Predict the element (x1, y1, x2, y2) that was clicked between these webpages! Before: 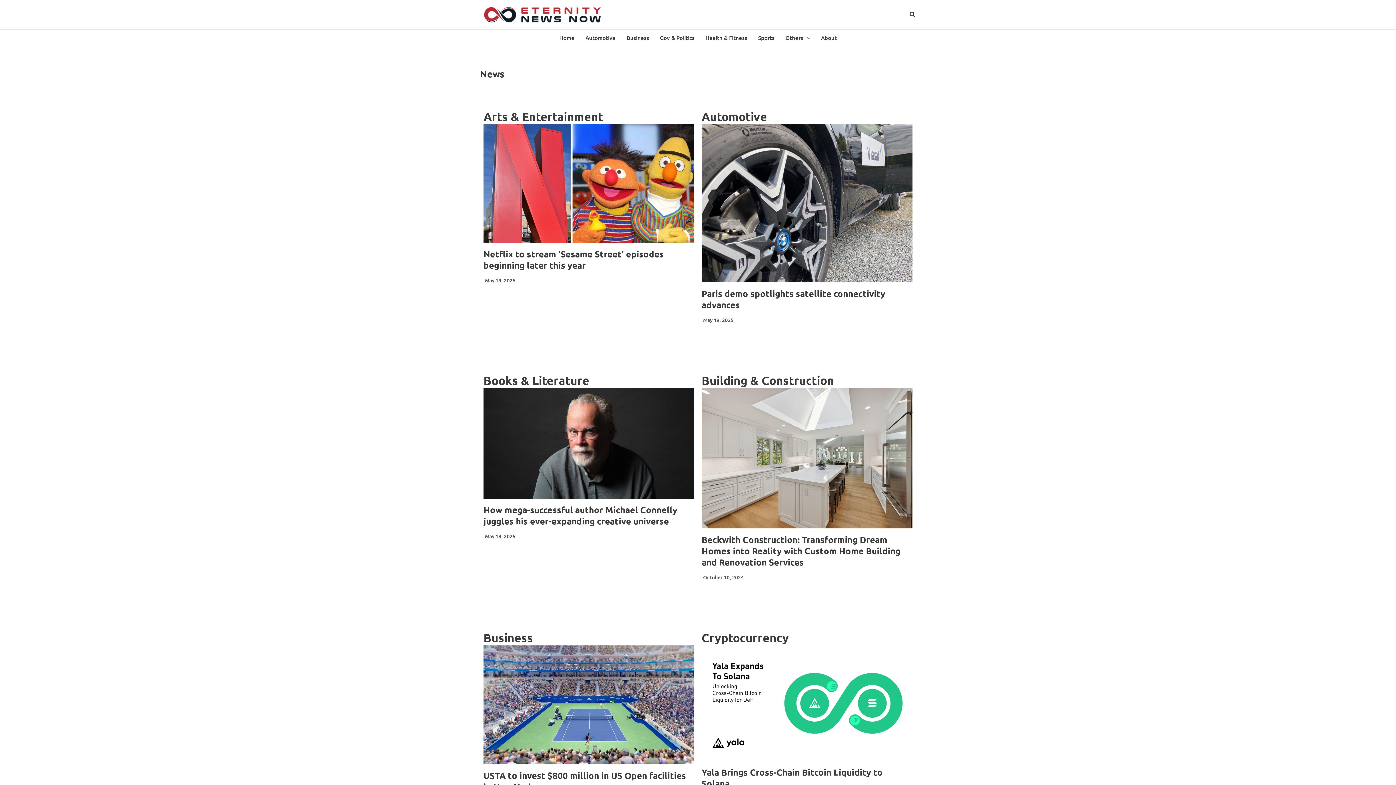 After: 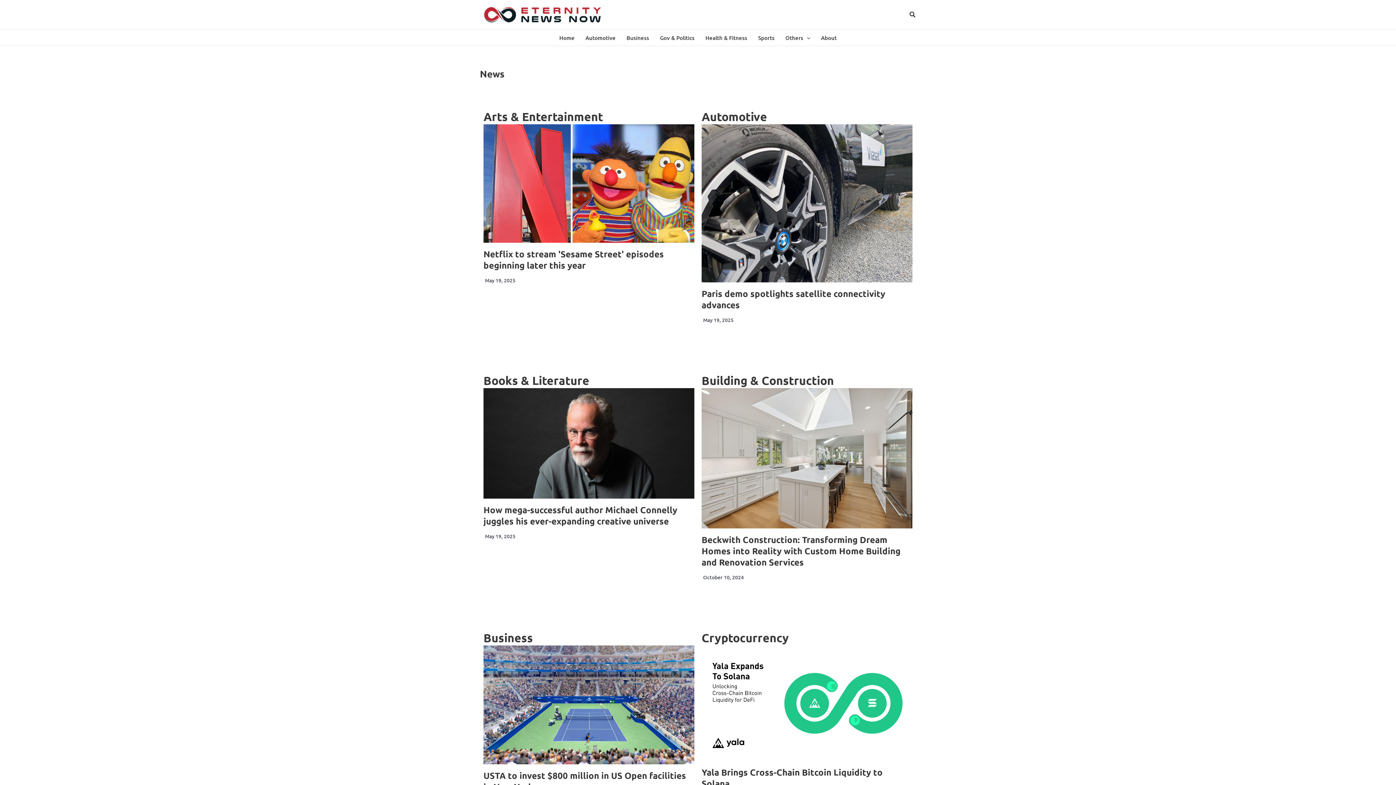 Action: bbox: (480, 10, 607, 17)